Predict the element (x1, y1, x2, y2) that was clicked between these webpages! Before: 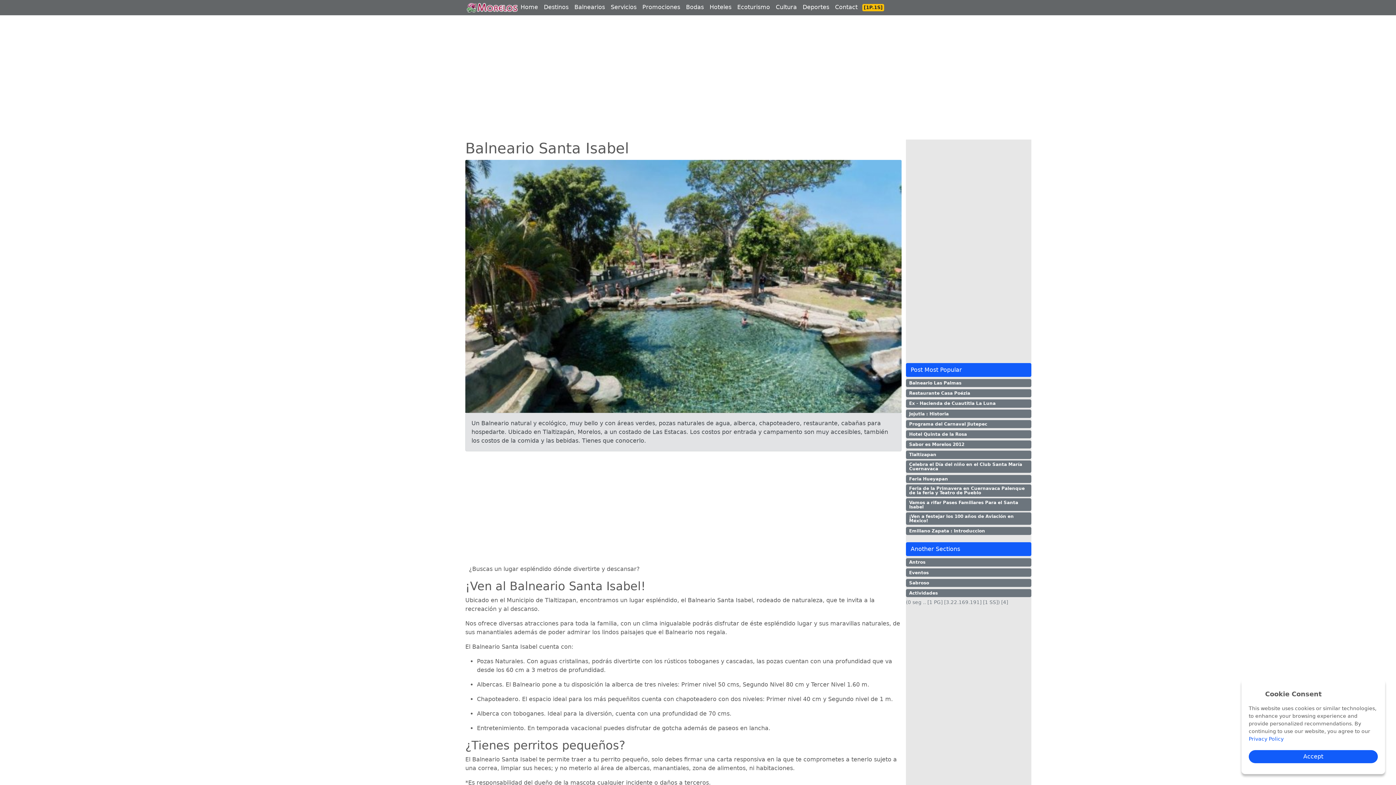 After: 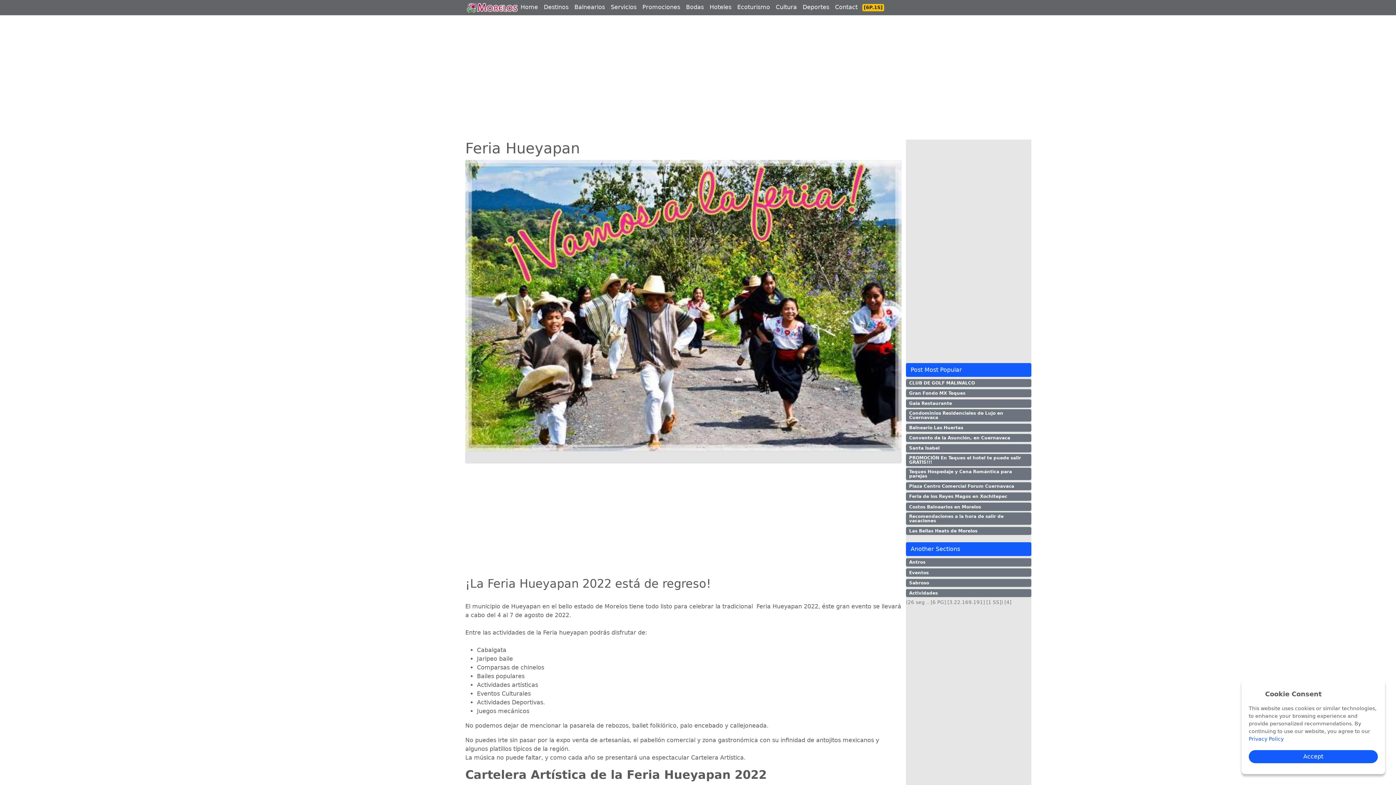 Action: label: Feria Hueyapan bbox: (906, 475, 1031, 483)